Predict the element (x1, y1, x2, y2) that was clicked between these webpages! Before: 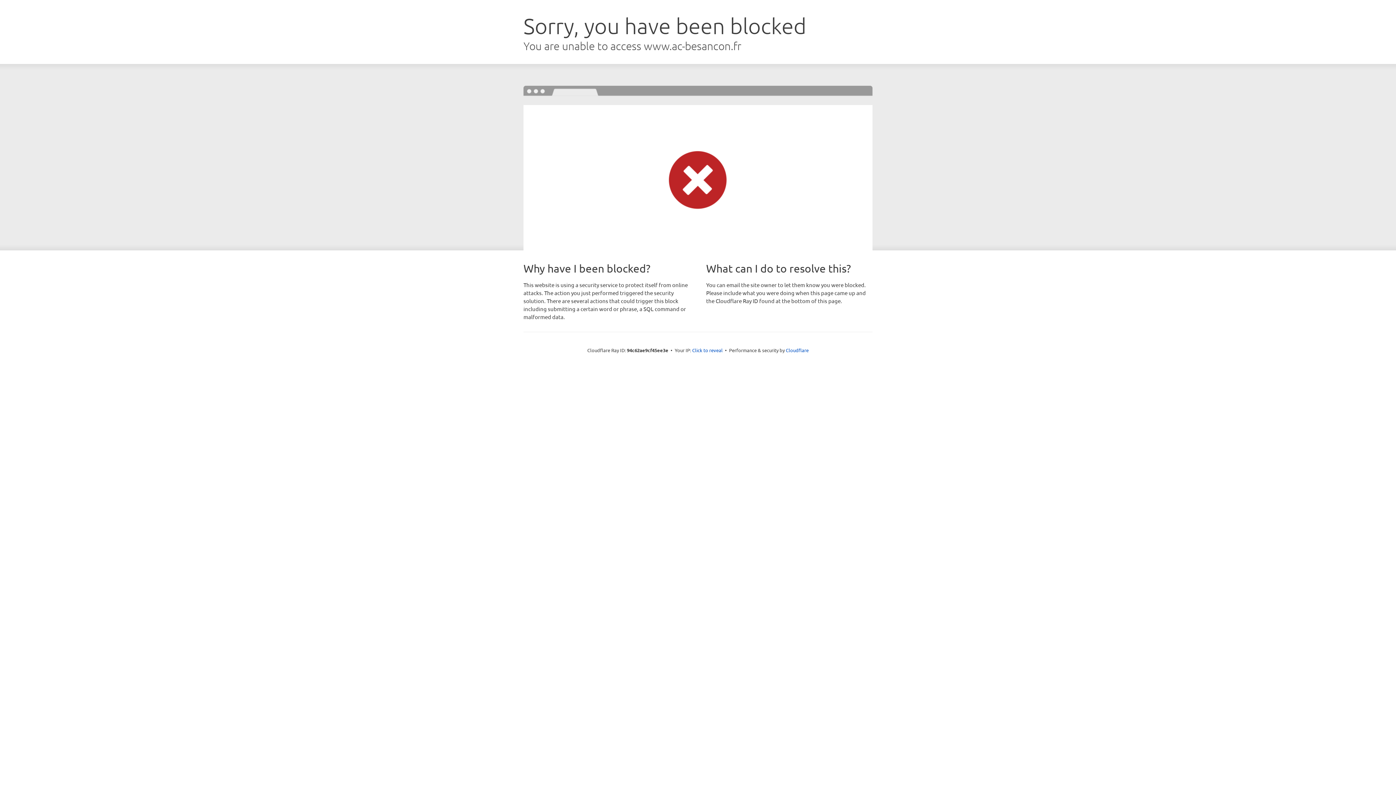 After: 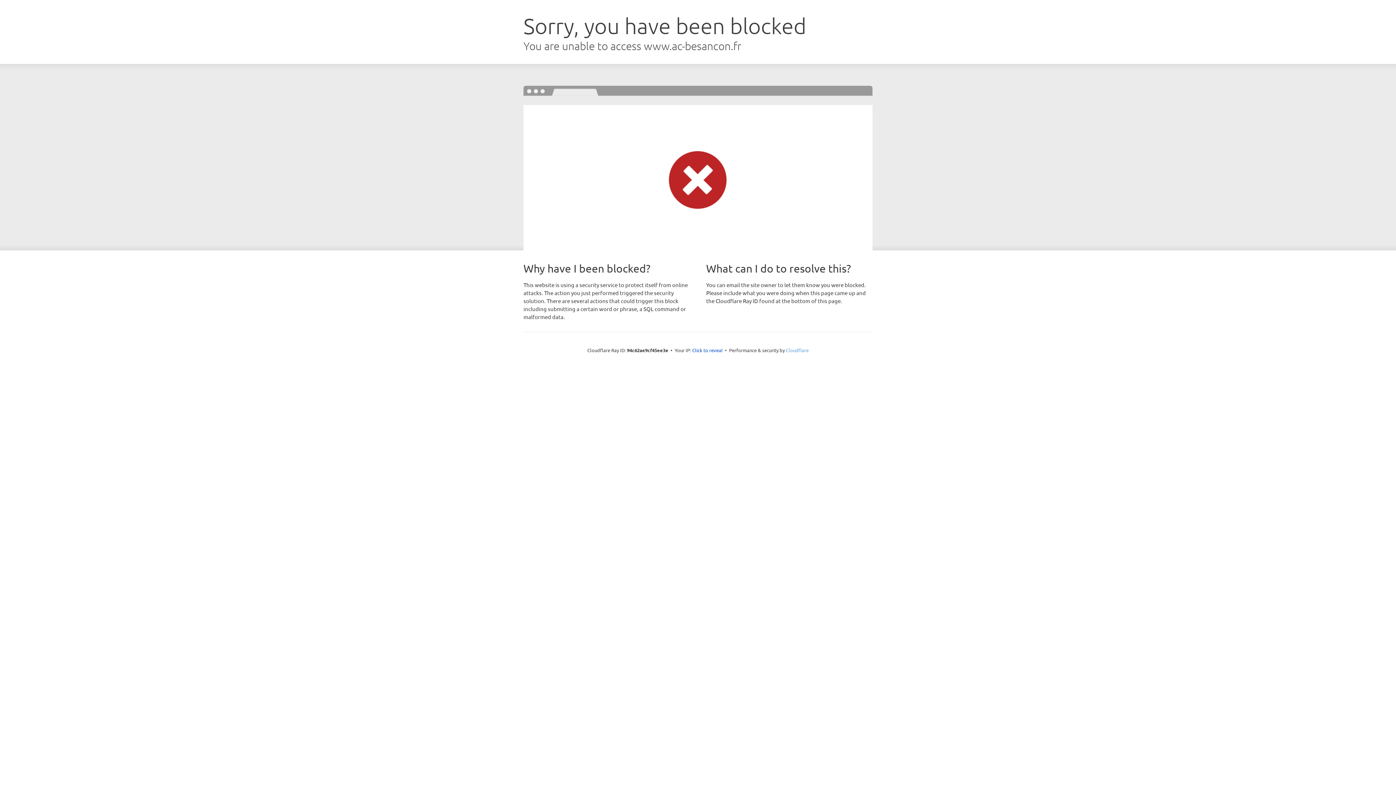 Action: bbox: (786, 347, 808, 353) label: Cloudflare